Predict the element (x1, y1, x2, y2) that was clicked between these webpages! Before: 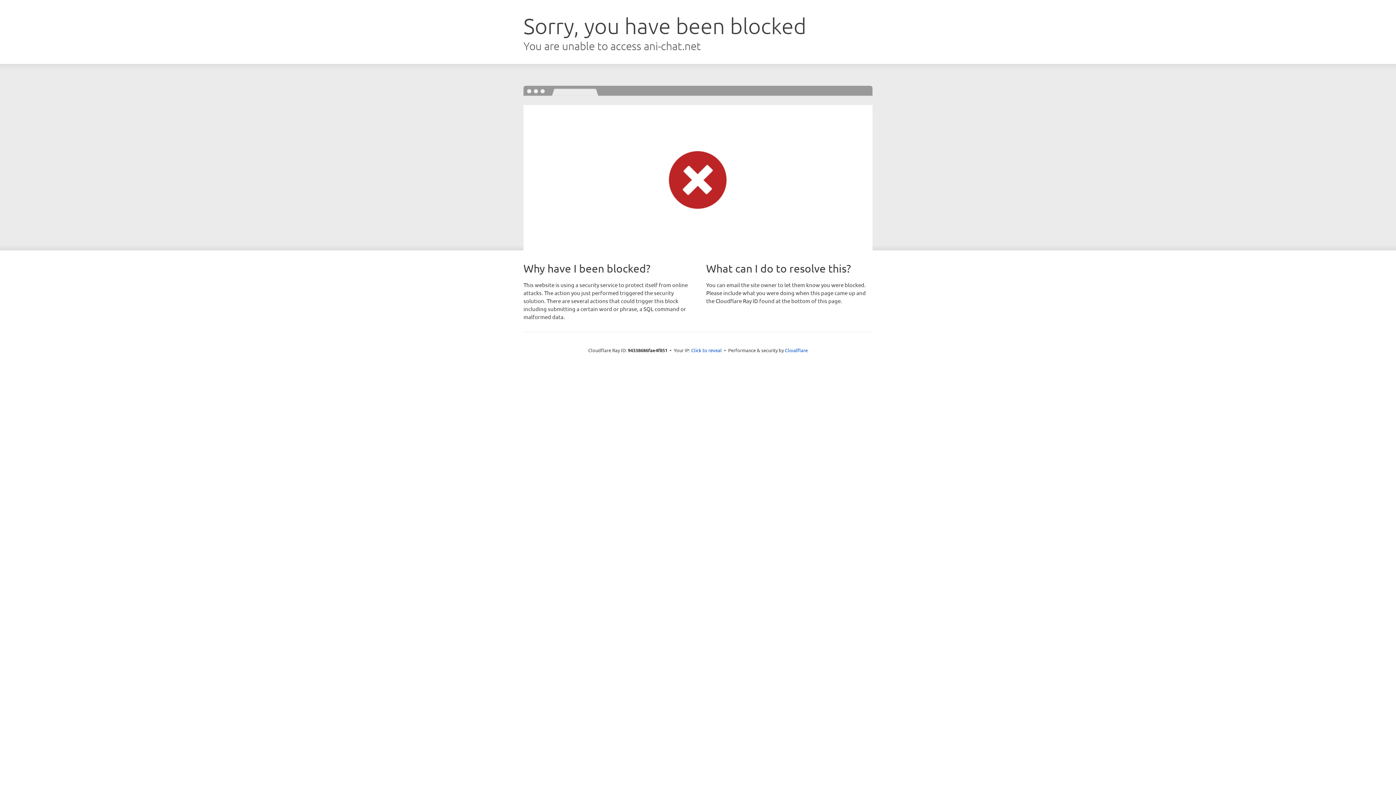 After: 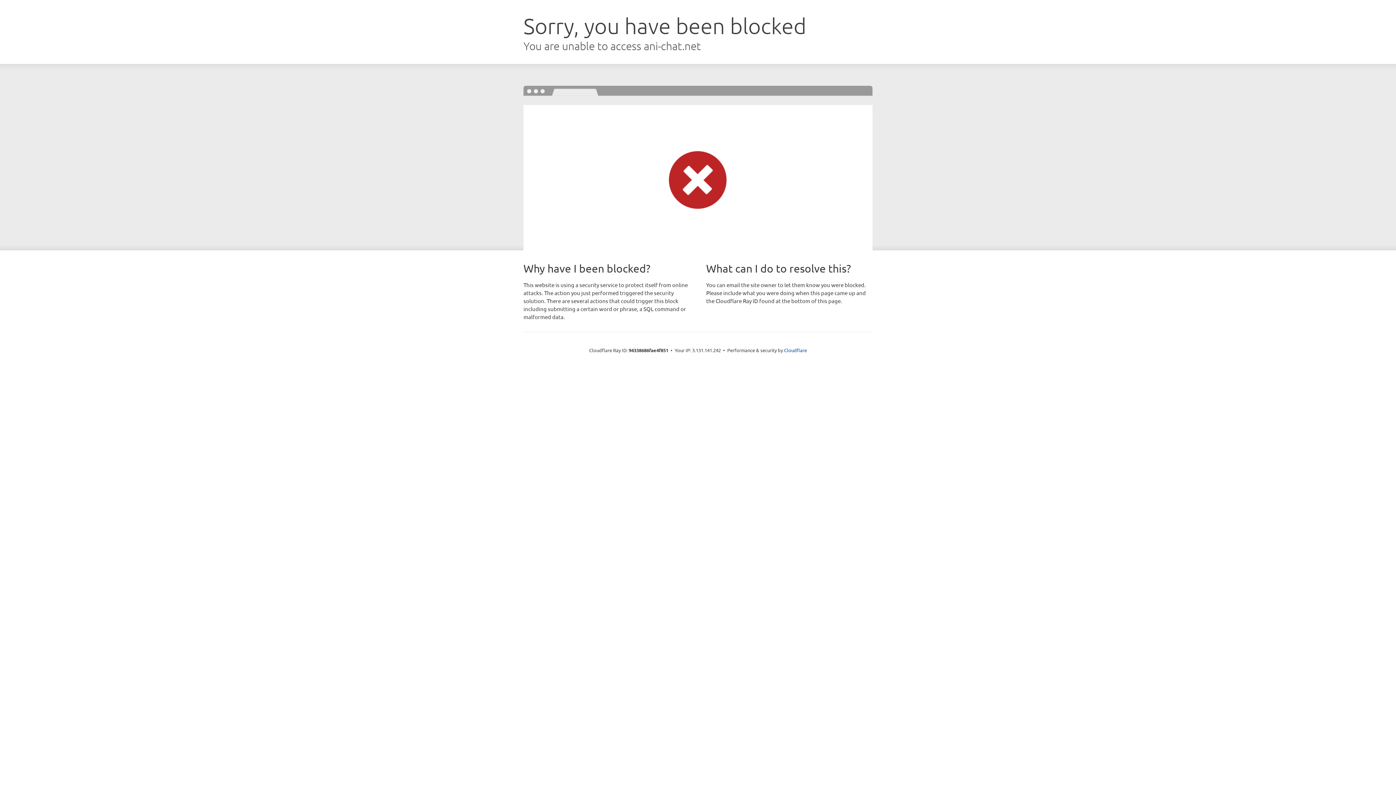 Action: label: Click to reveal bbox: (691, 346, 722, 353)